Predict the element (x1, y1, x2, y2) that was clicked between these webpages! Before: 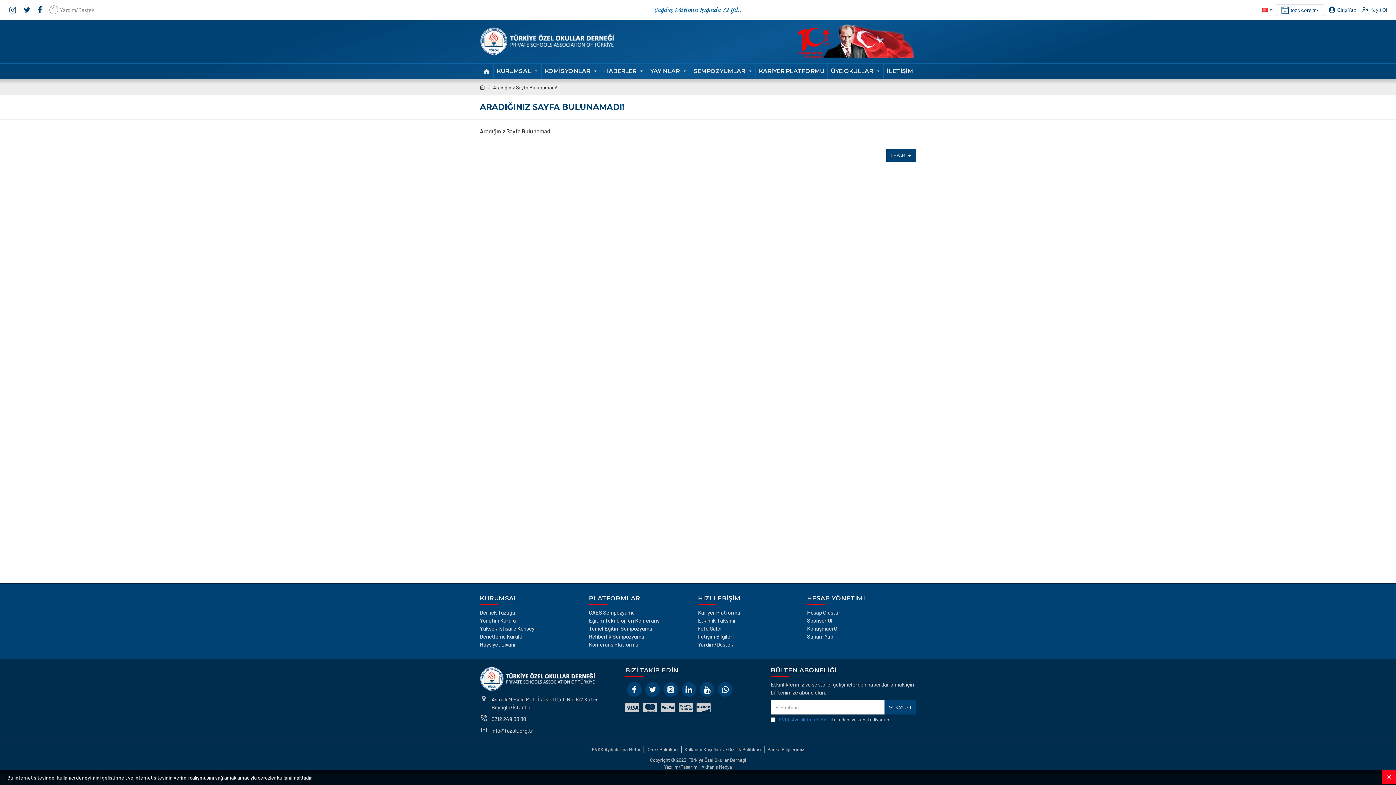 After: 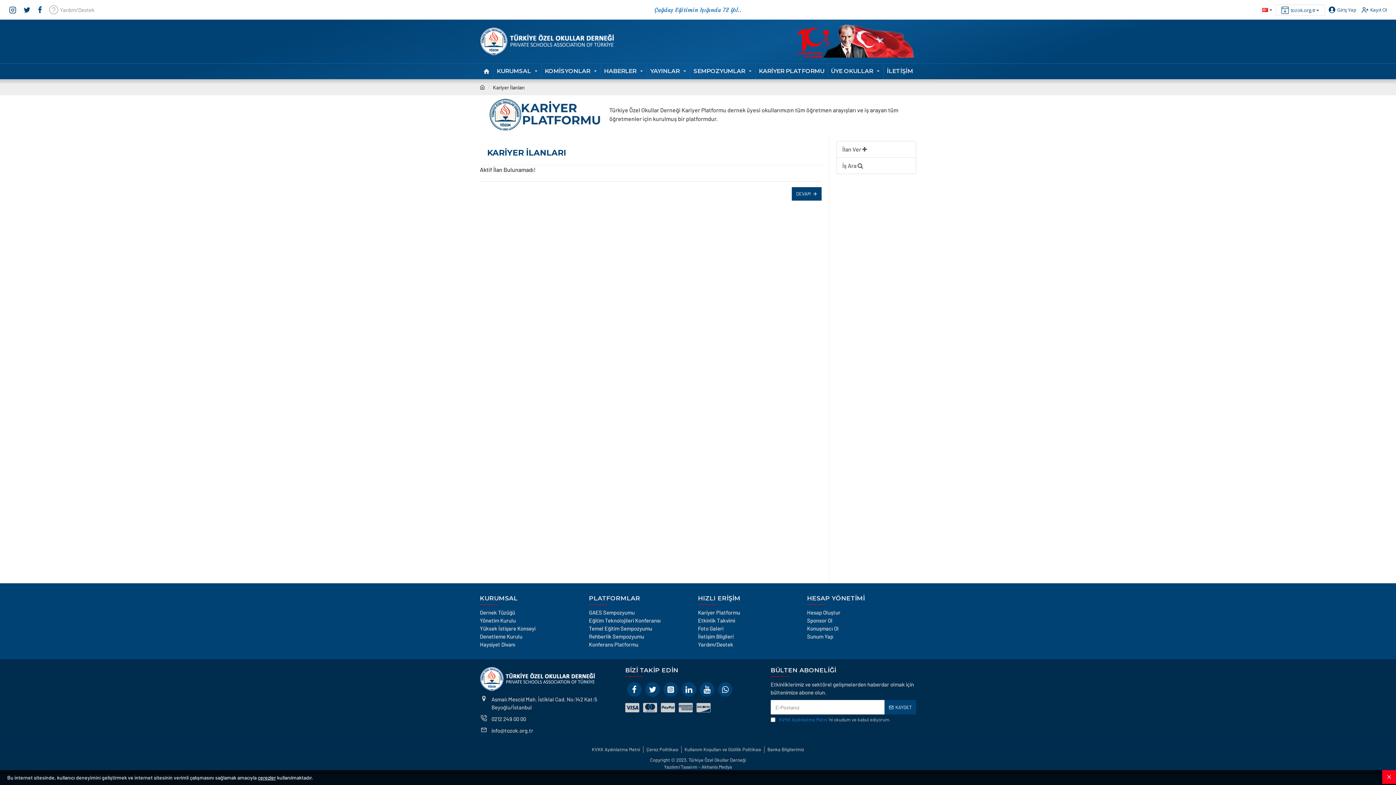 Action: label: Kariyer Platformu bbox: (698, 608, 740, 616)